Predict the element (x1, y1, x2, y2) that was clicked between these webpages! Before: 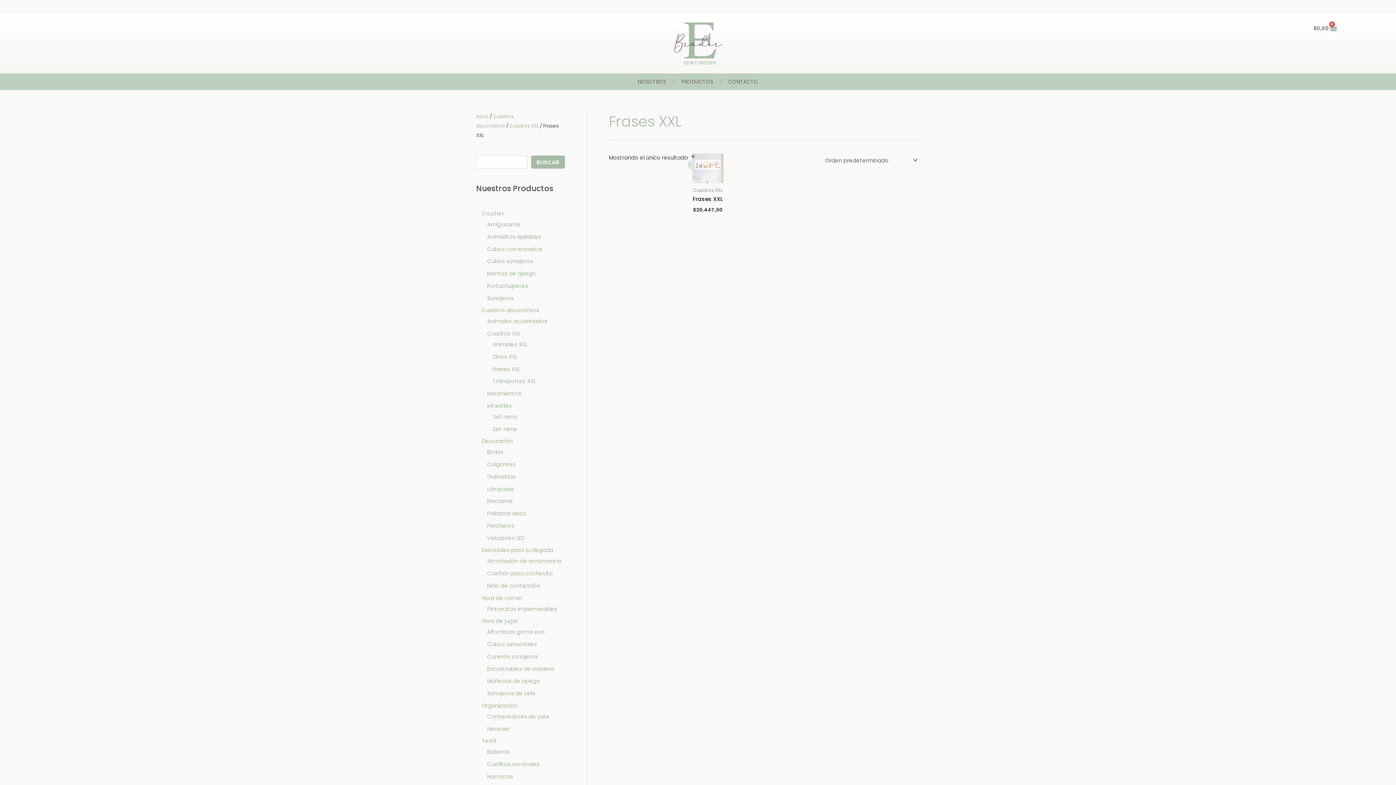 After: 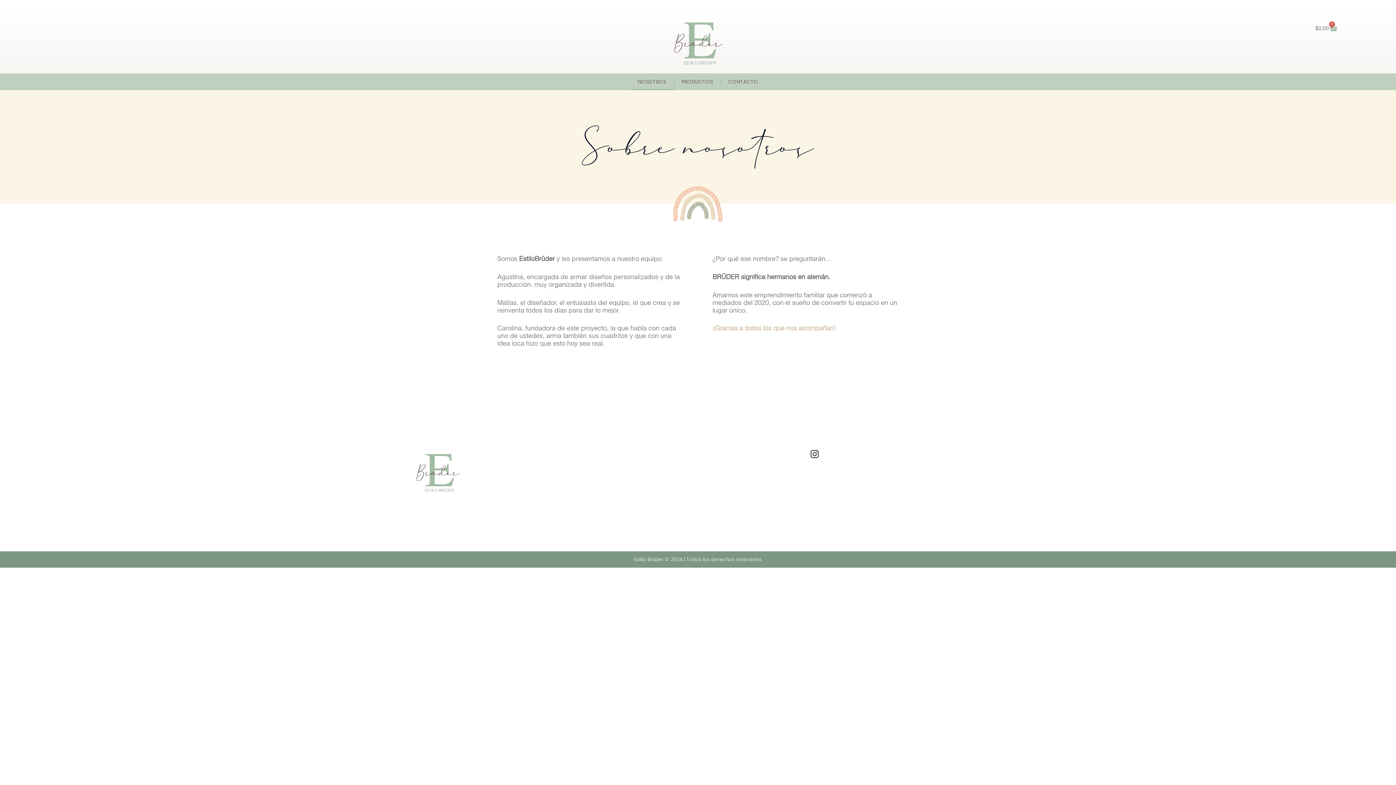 Action: label: NOSOTROS bbox: (630, 73, 673, 90)